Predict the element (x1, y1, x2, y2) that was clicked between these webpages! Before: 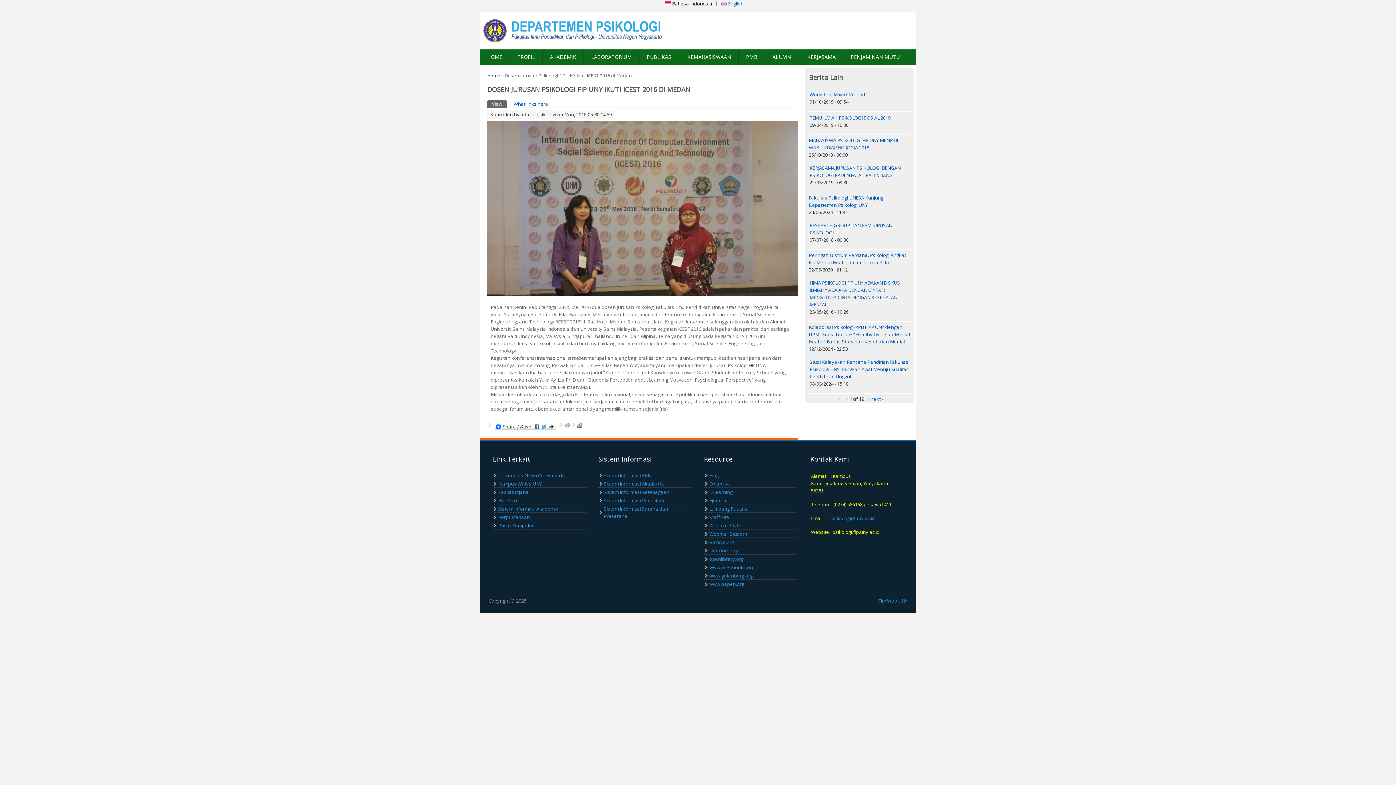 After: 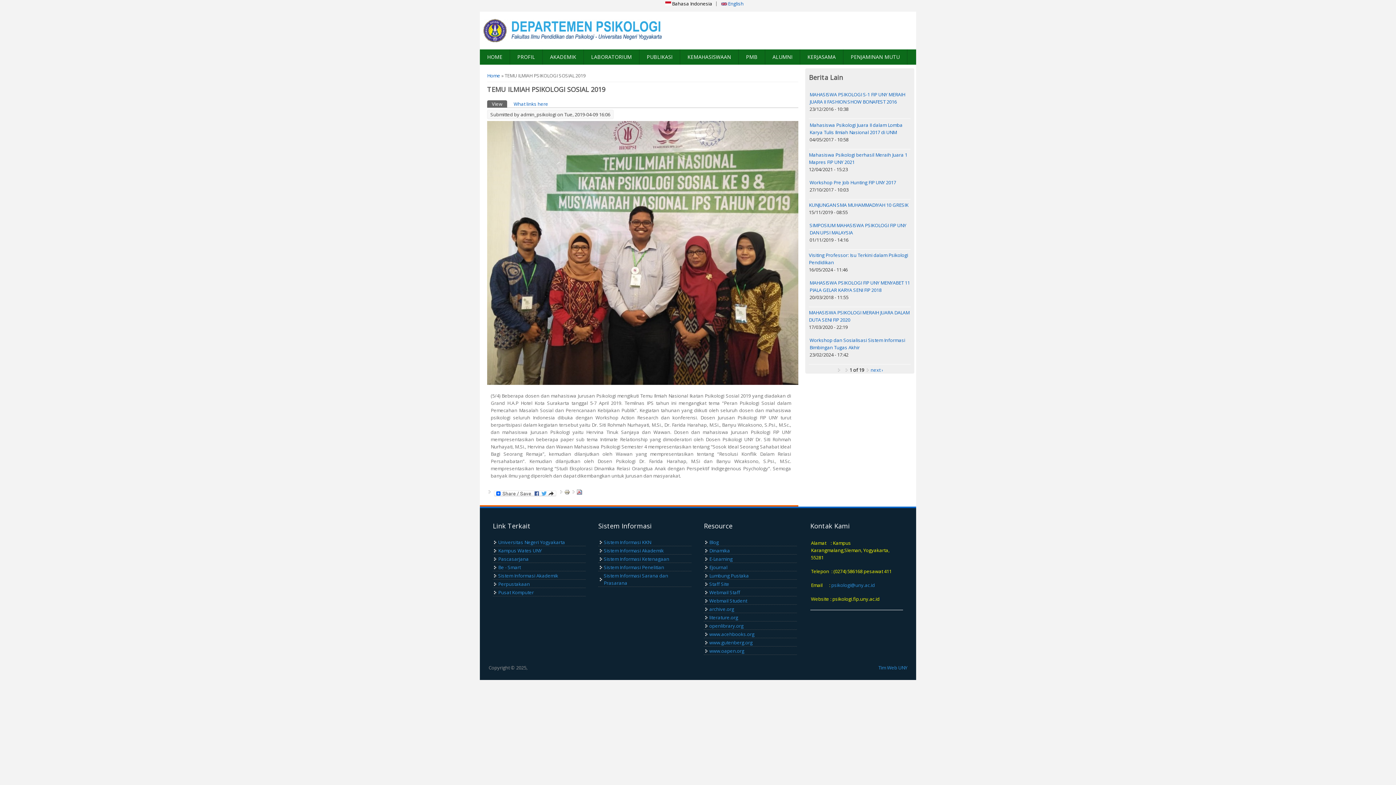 Action: label: TEMU ILMIAH PSIKOLOGI SOSIAL 2019 bbox: (809, 114, 890, 121)